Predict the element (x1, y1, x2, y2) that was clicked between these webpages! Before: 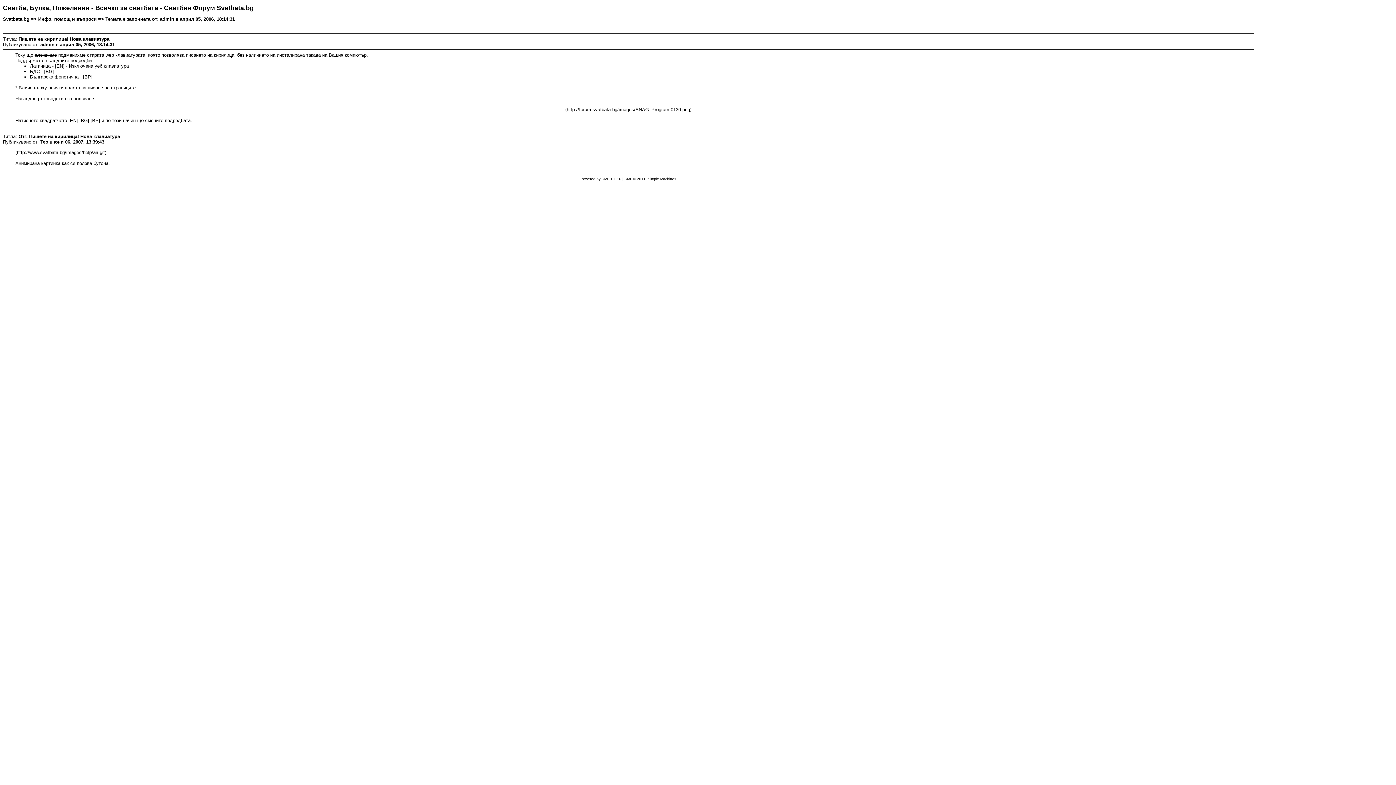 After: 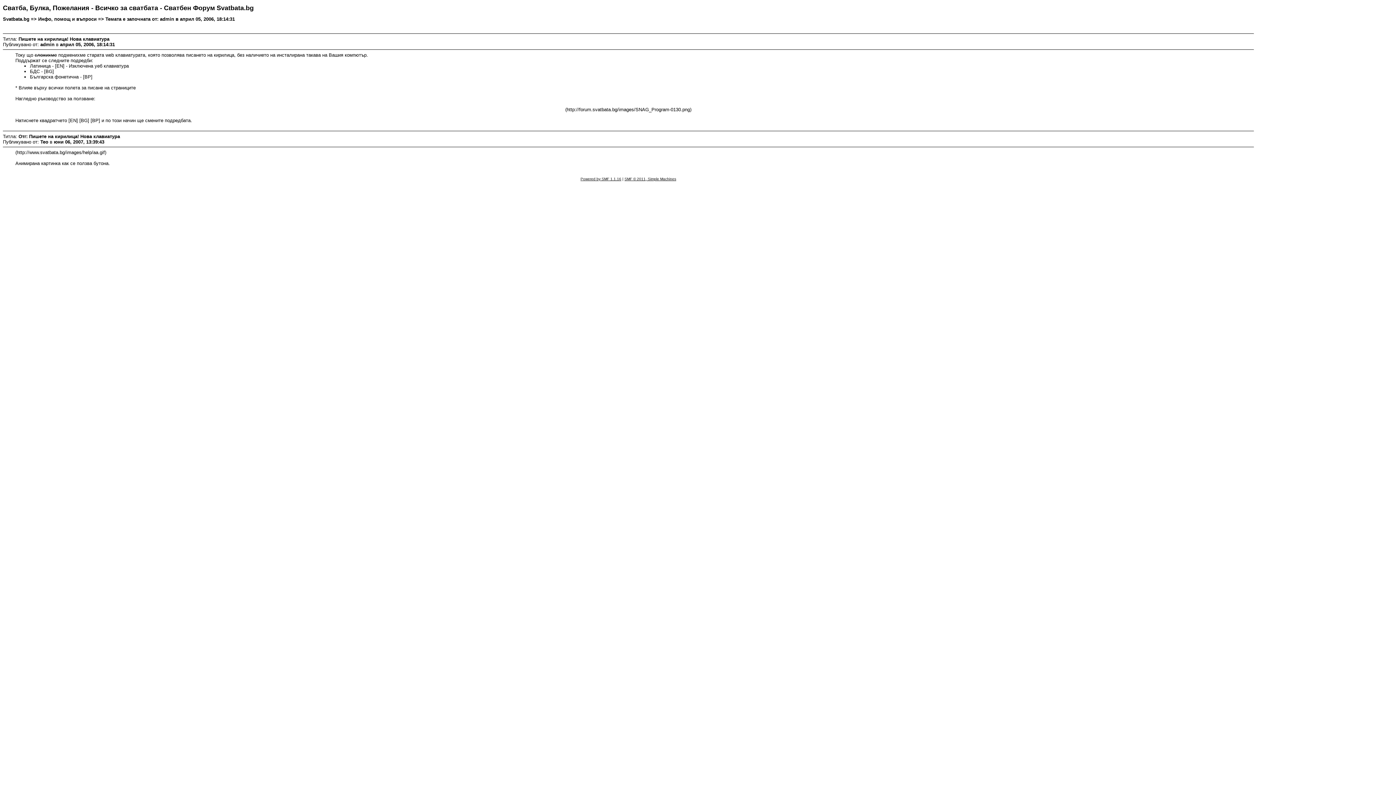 Action: label: SMF © 2011, Simple Machines bbox: (624, 177, 676, 181)